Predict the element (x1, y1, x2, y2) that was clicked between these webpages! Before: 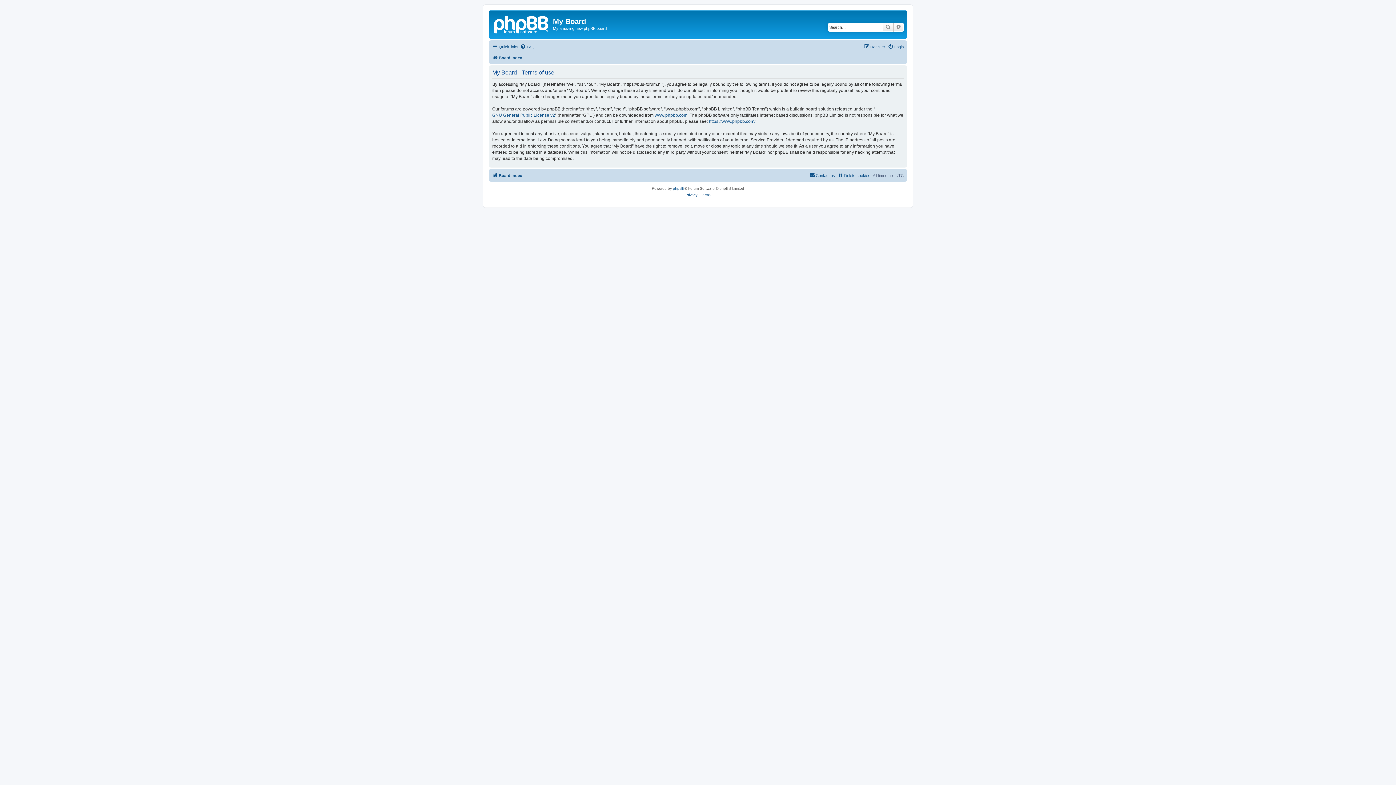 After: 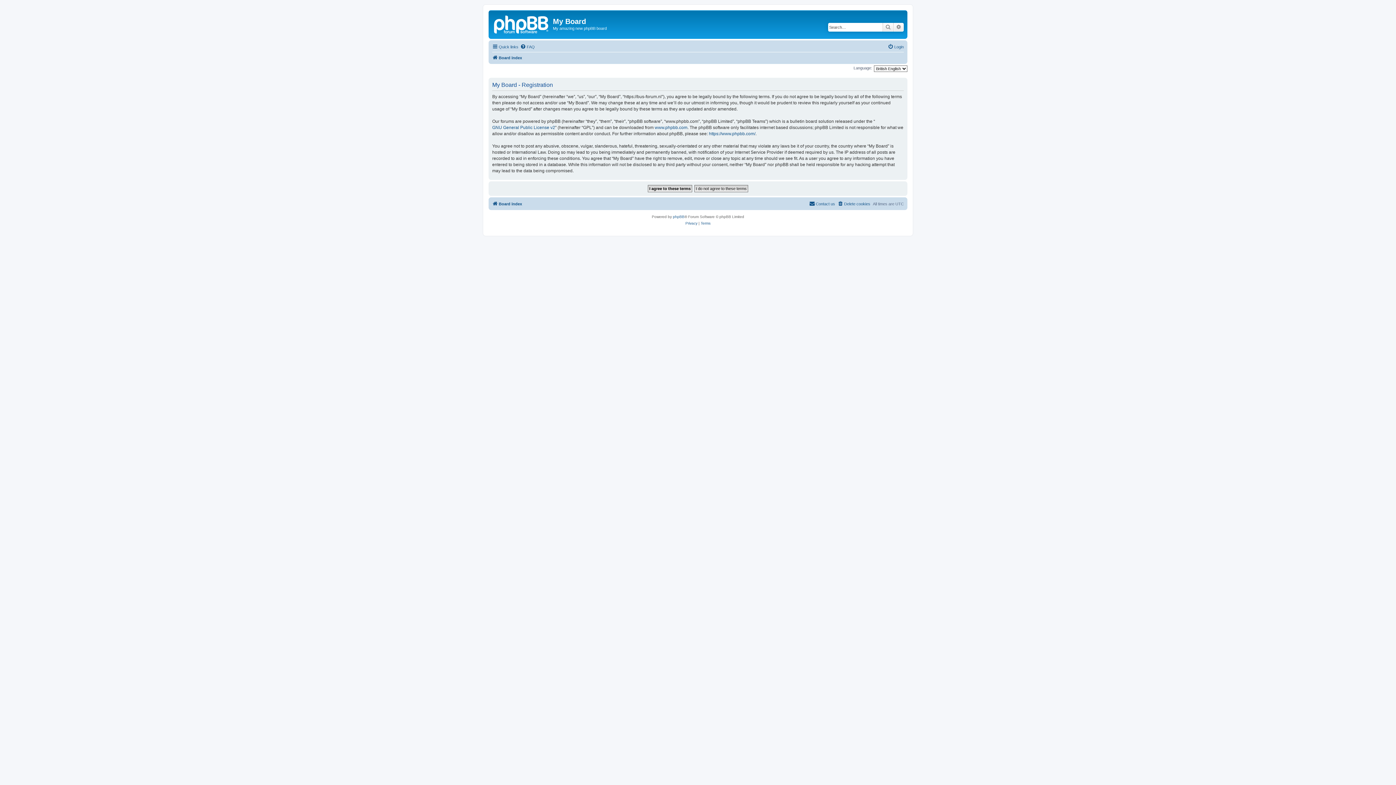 Action: label: Register bbox: (864, 42, 885, 51)